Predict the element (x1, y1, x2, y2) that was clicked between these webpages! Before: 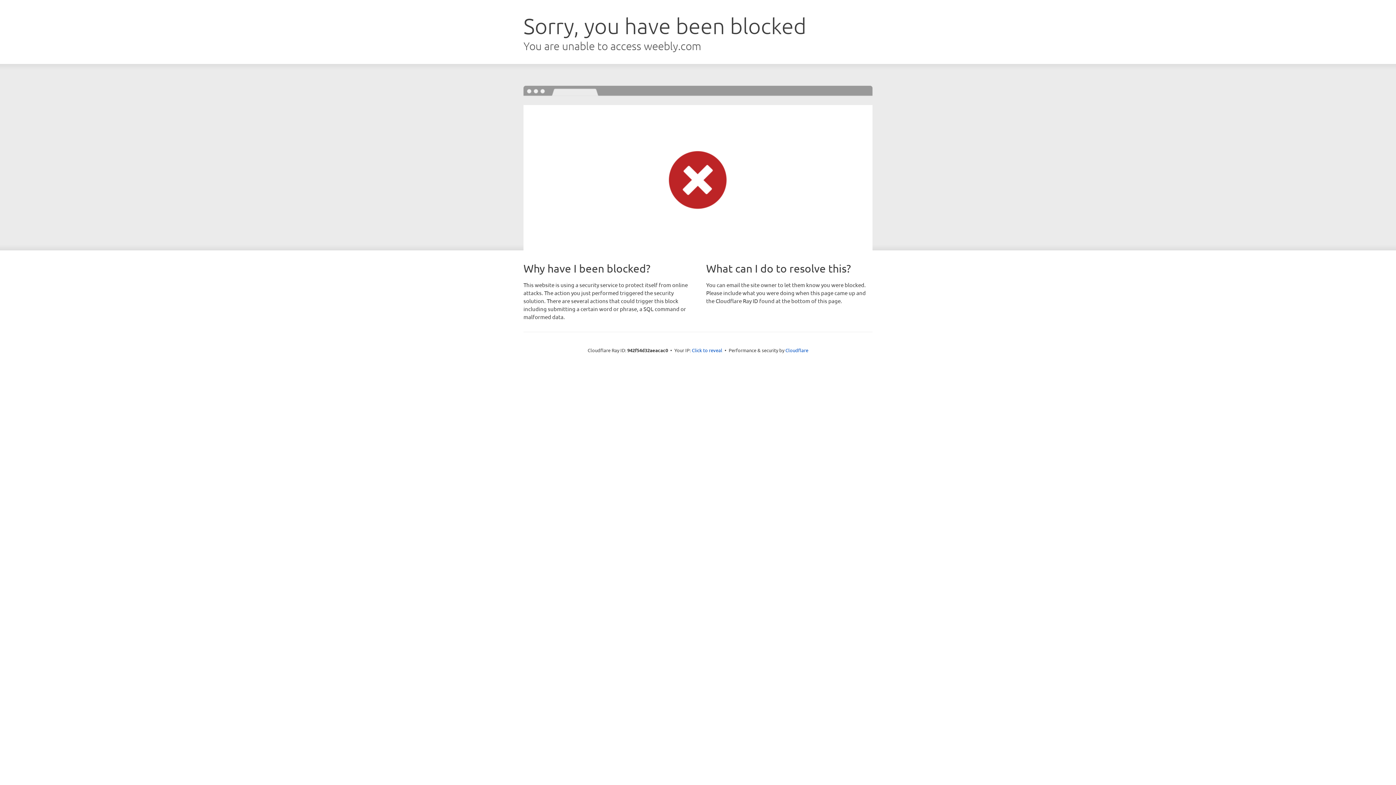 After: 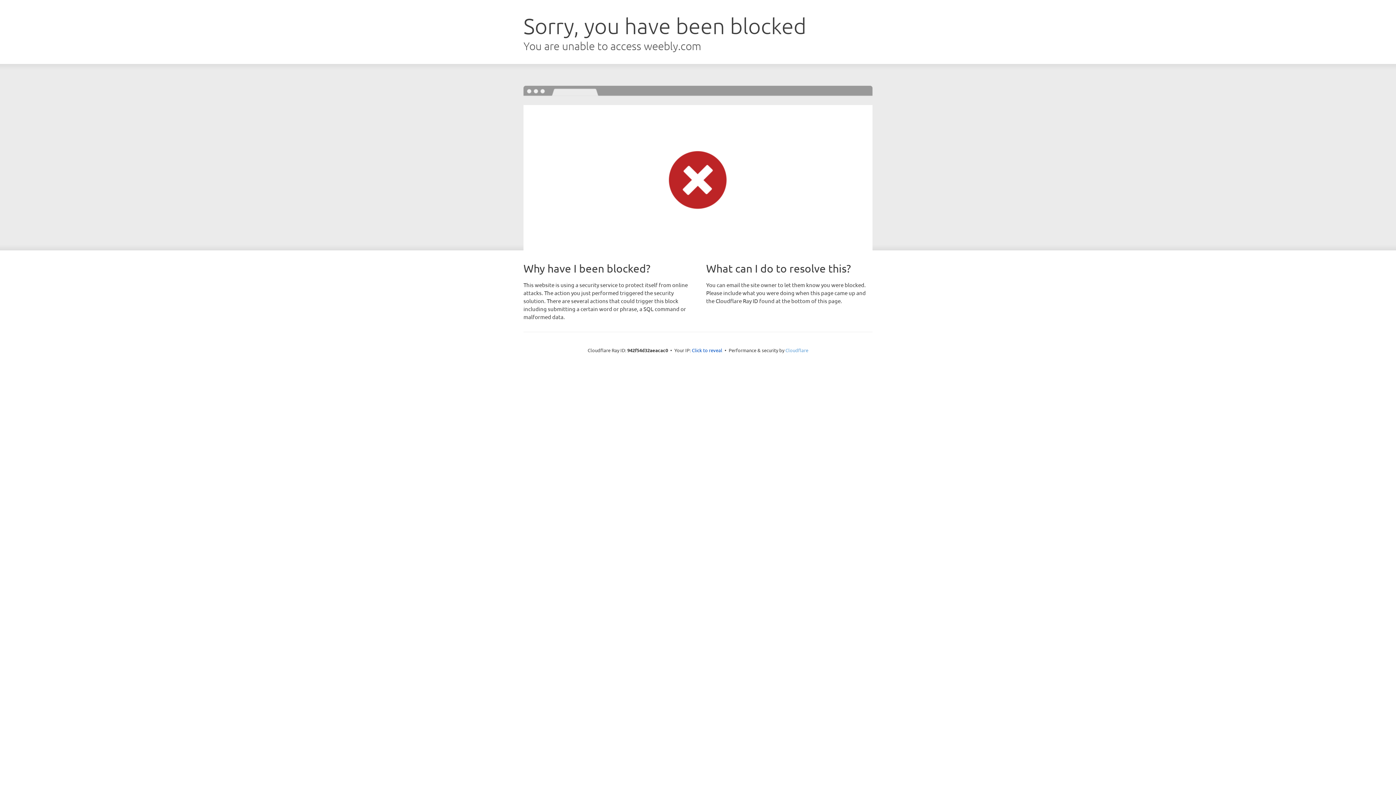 Action: label: Cloudflare bbox: (785, 347, 808, 353)